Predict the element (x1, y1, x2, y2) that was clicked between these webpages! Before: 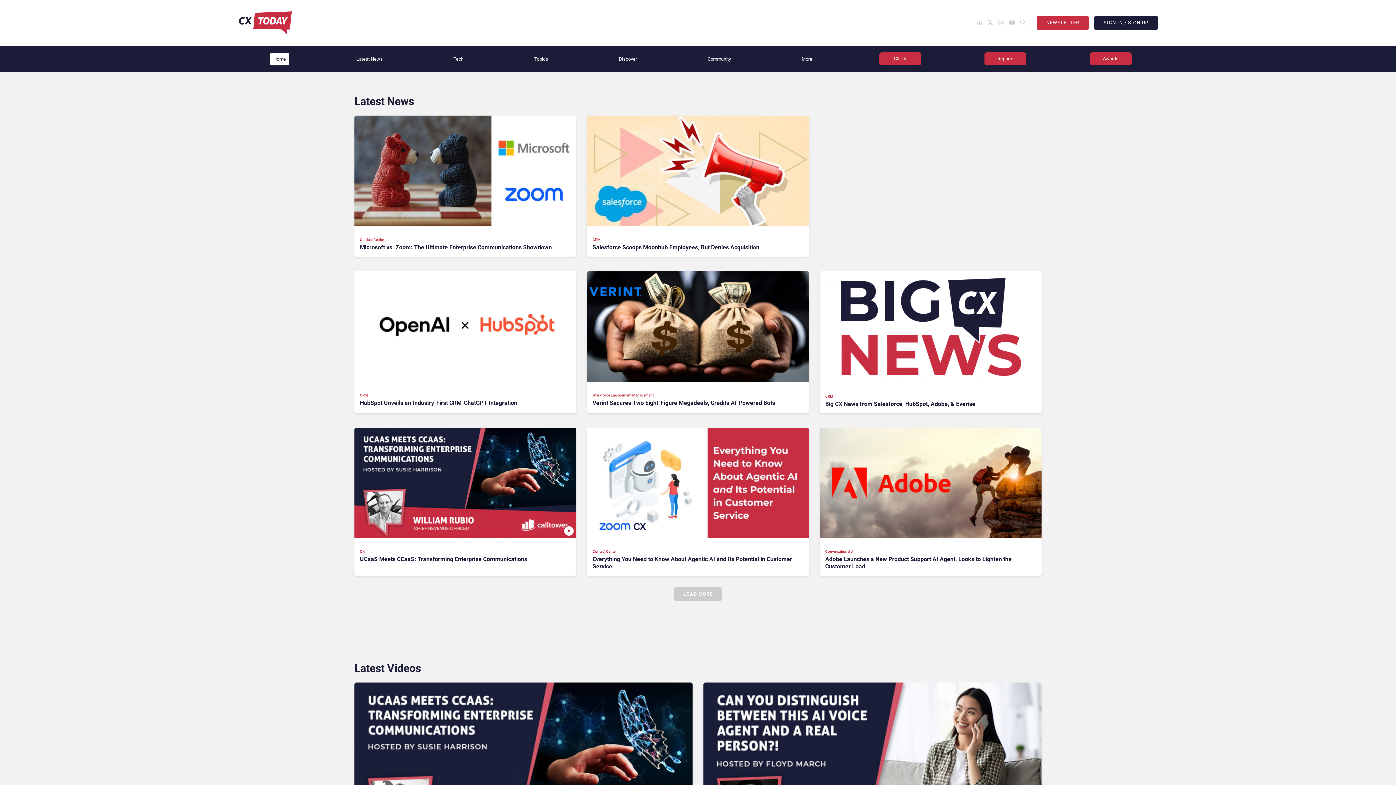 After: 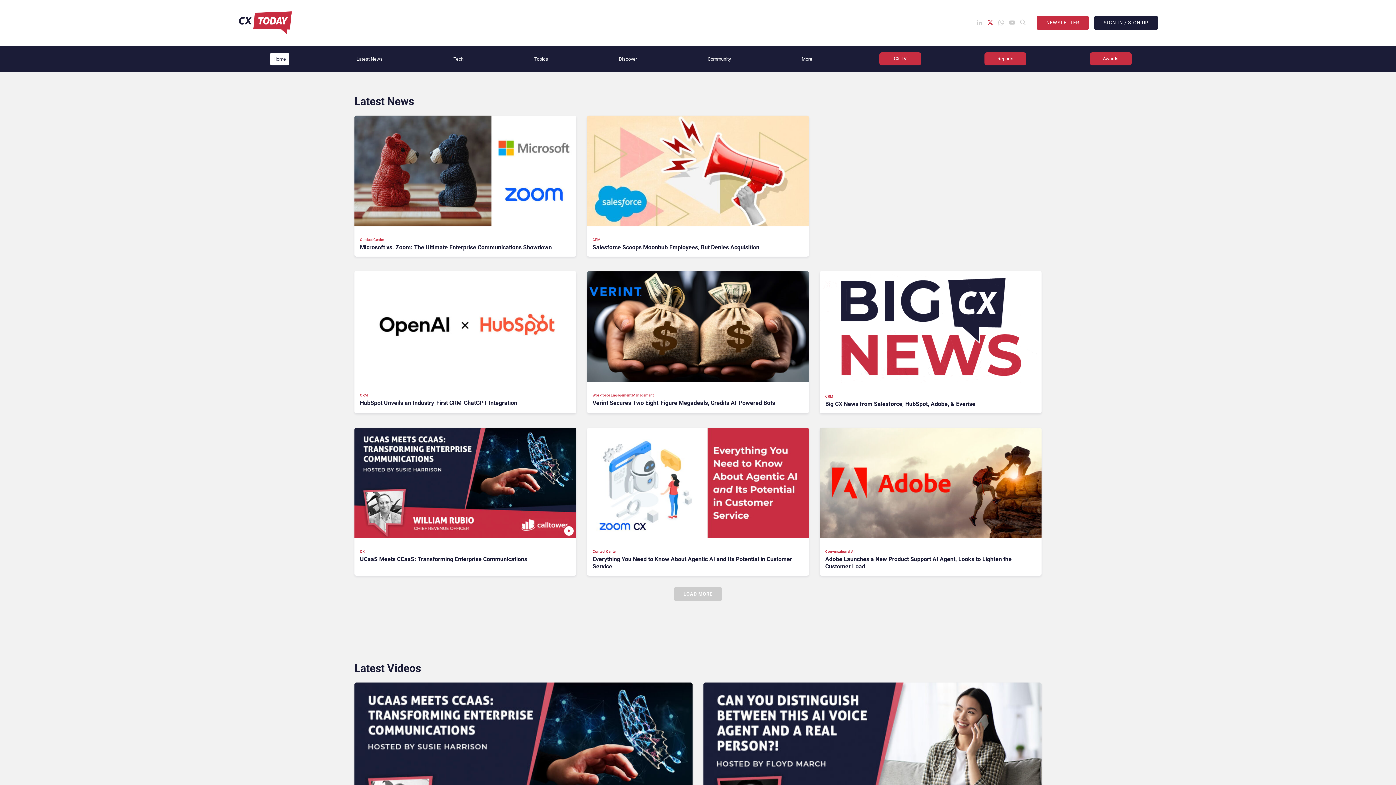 Action: bbox: (987, 19, 993, 25)